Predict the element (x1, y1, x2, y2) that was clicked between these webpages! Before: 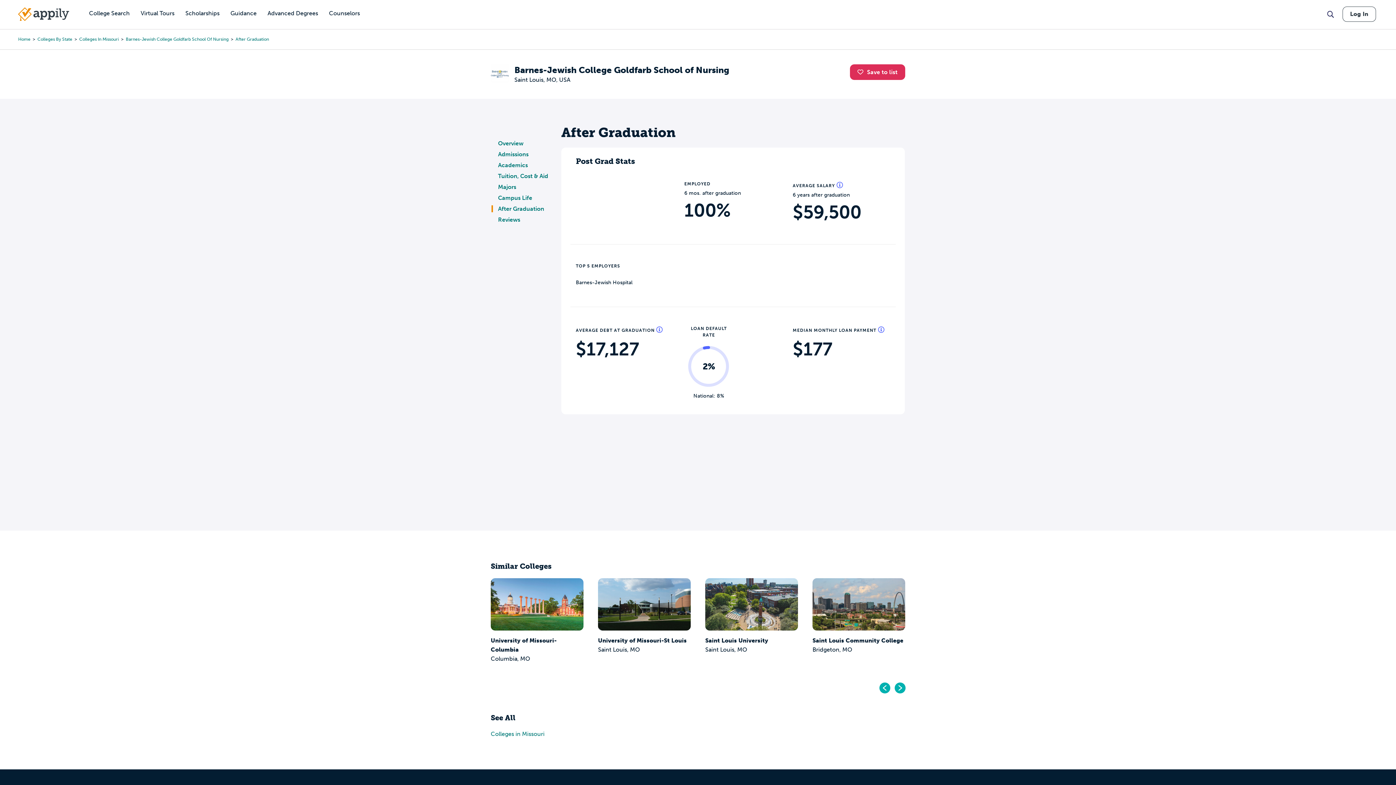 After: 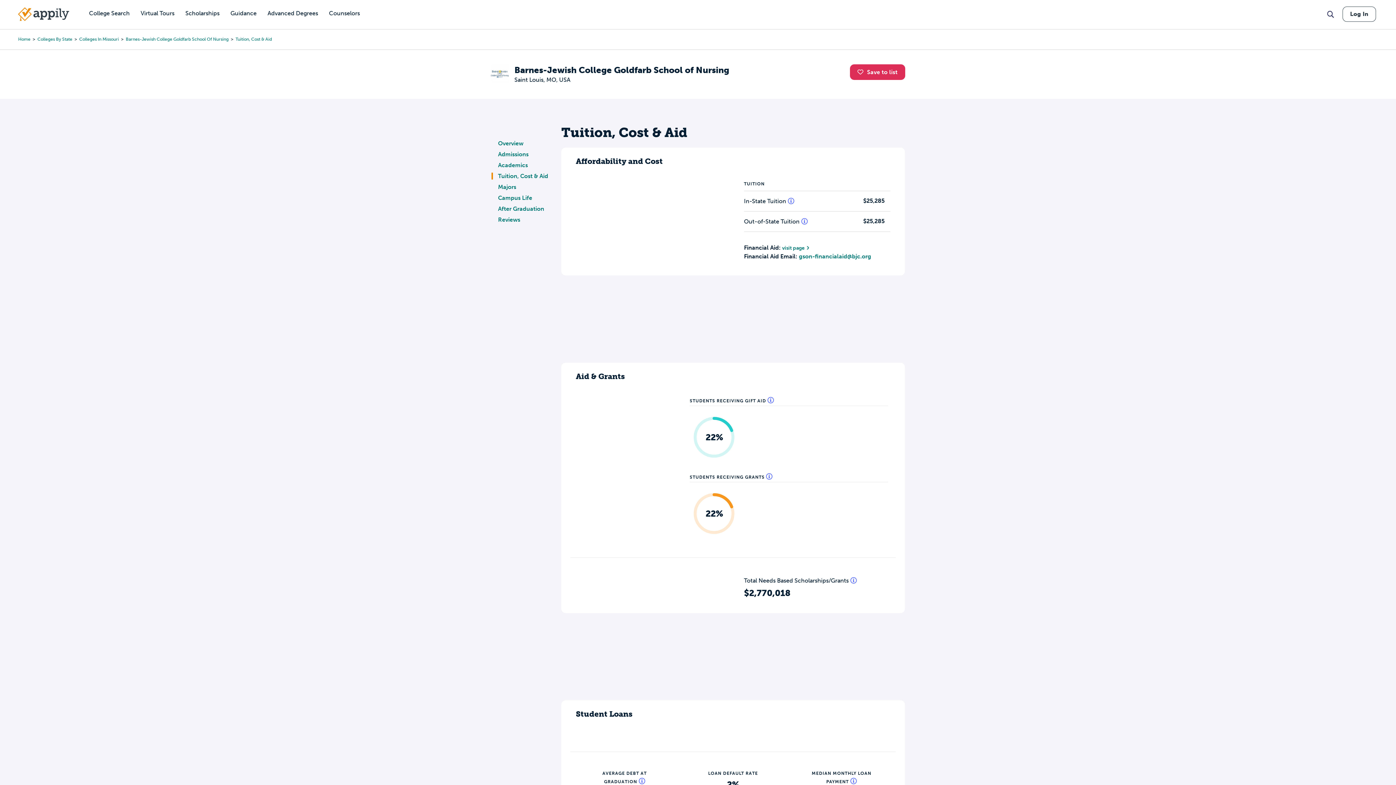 Action: label: Tuition, Cost & Aid bbox: (498, 172, 548, 179)